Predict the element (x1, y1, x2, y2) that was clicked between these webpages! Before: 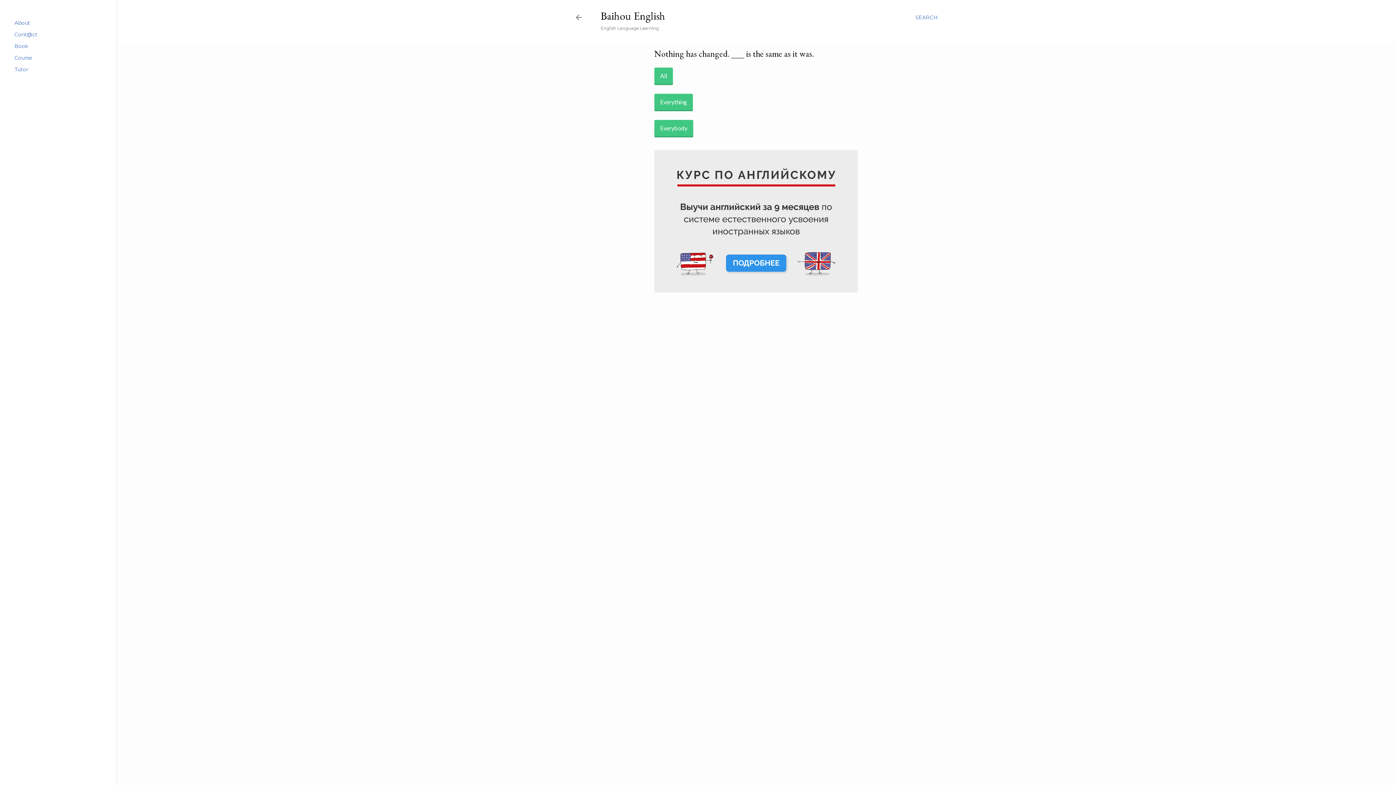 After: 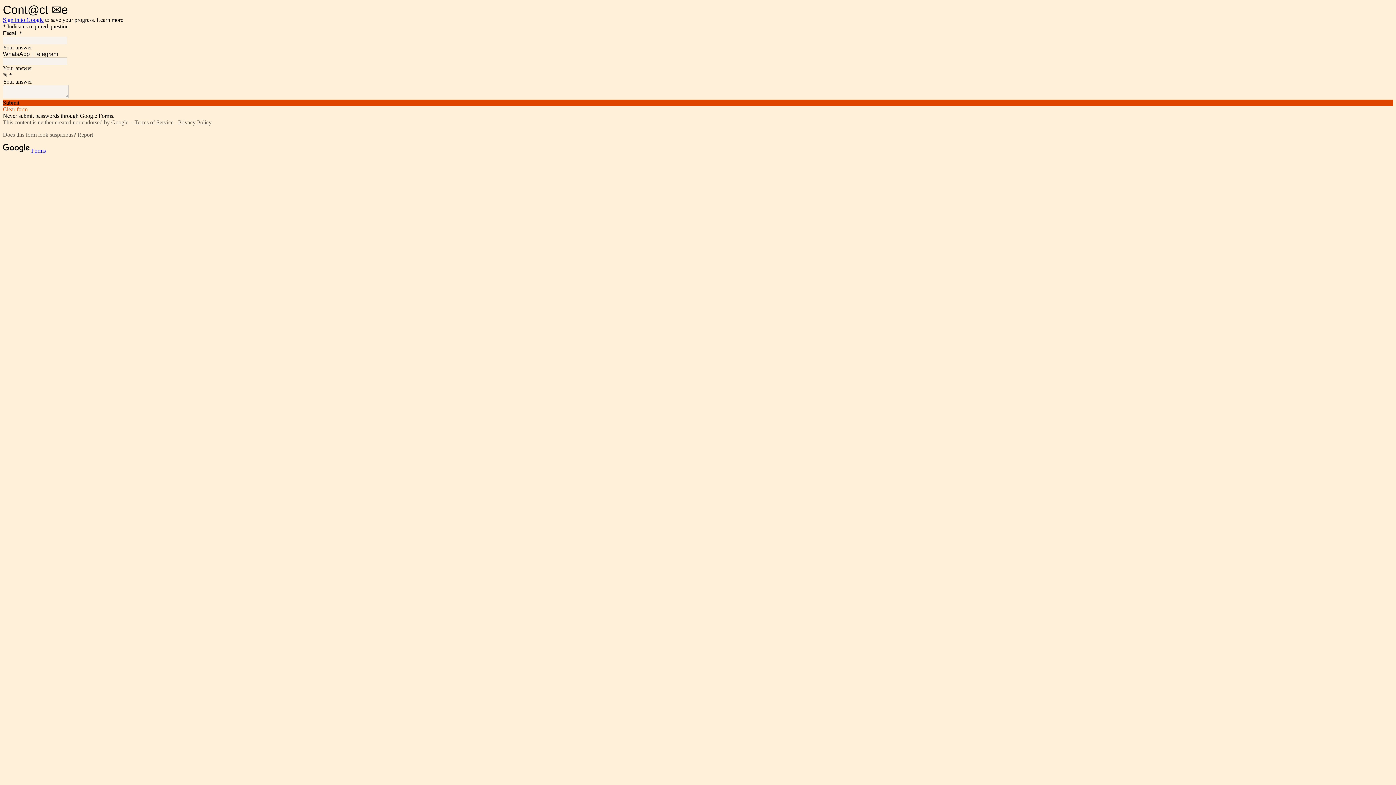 Action: label: Cont@ct bbox: (14, 31, 37, 37)